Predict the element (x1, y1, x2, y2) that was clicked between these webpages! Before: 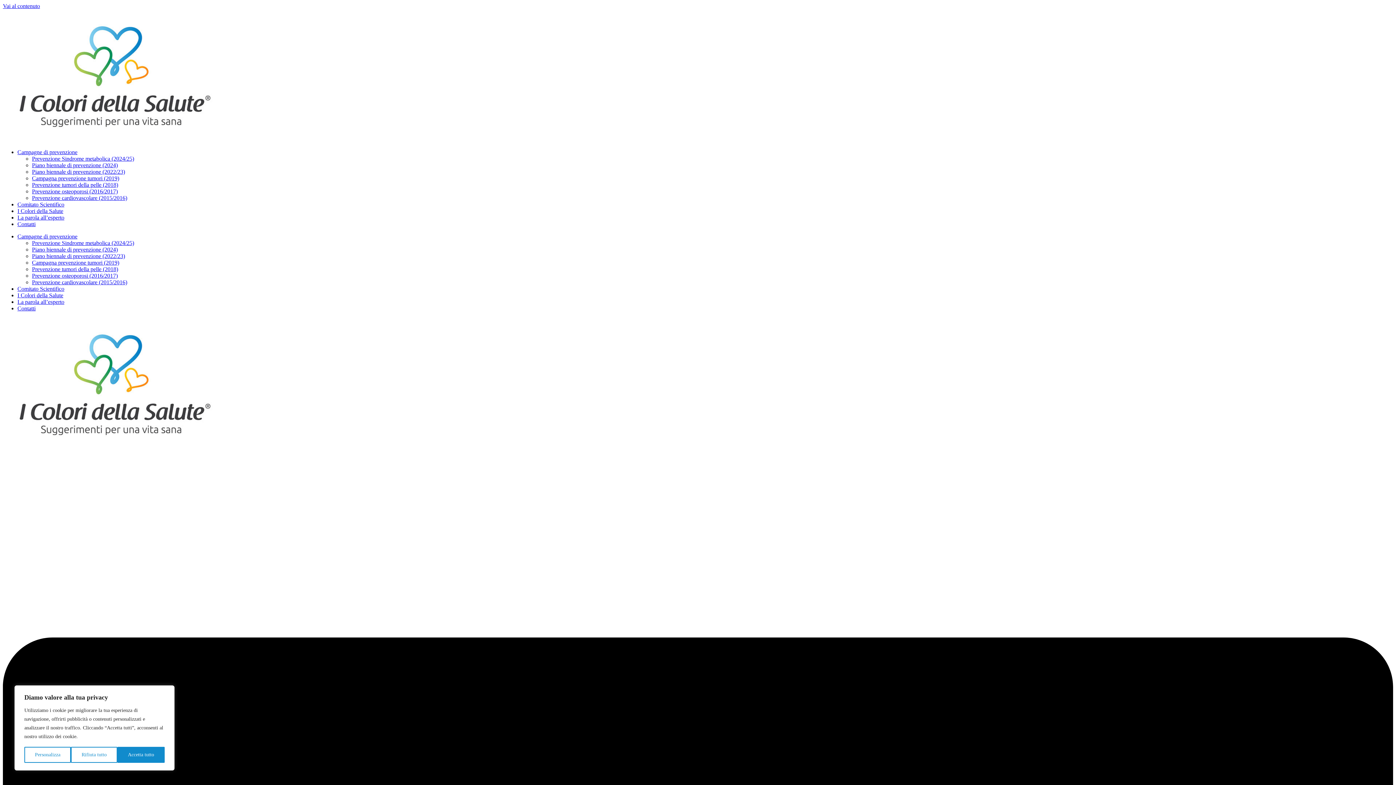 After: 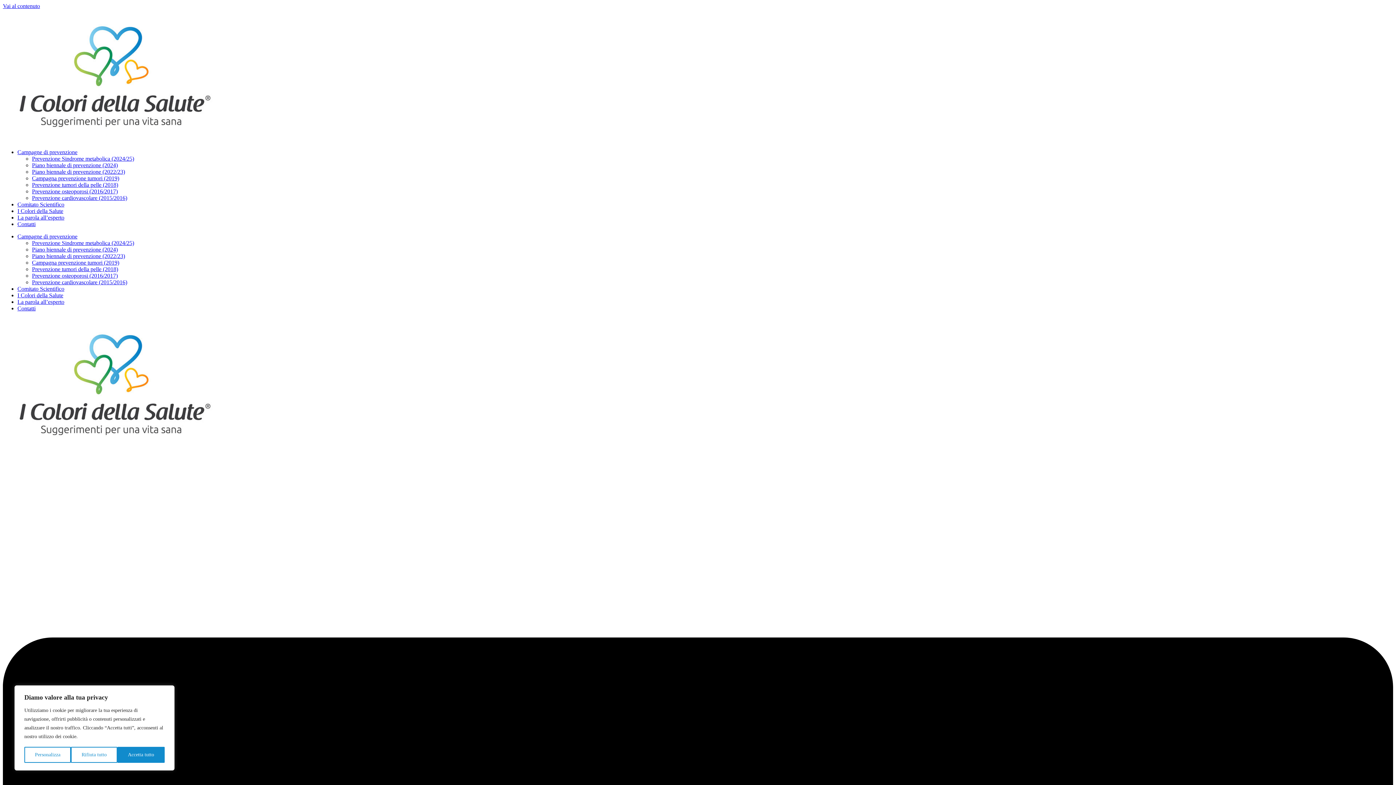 Action: label: Prevenzione cardiovascolare (2015/2016) bbox: (32, 194, 127, 201)